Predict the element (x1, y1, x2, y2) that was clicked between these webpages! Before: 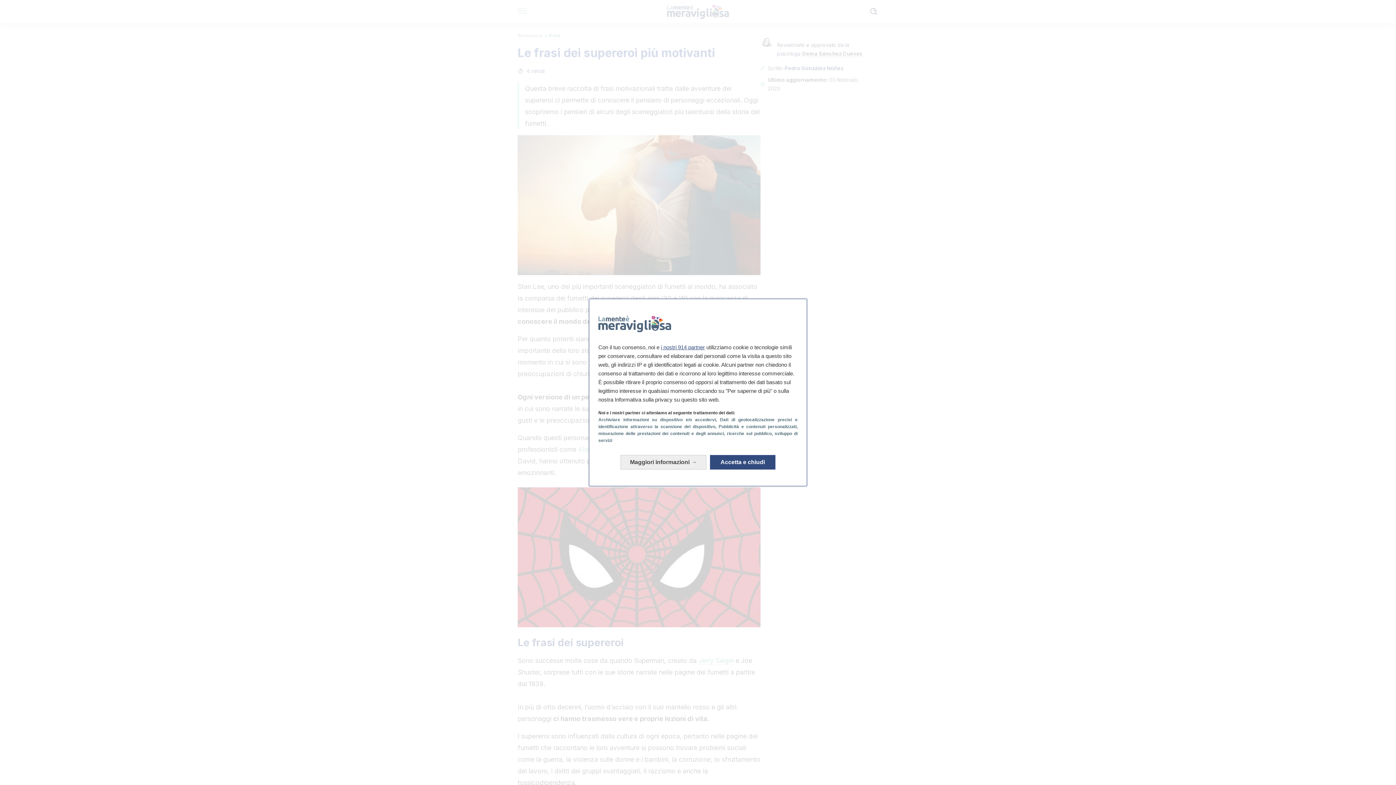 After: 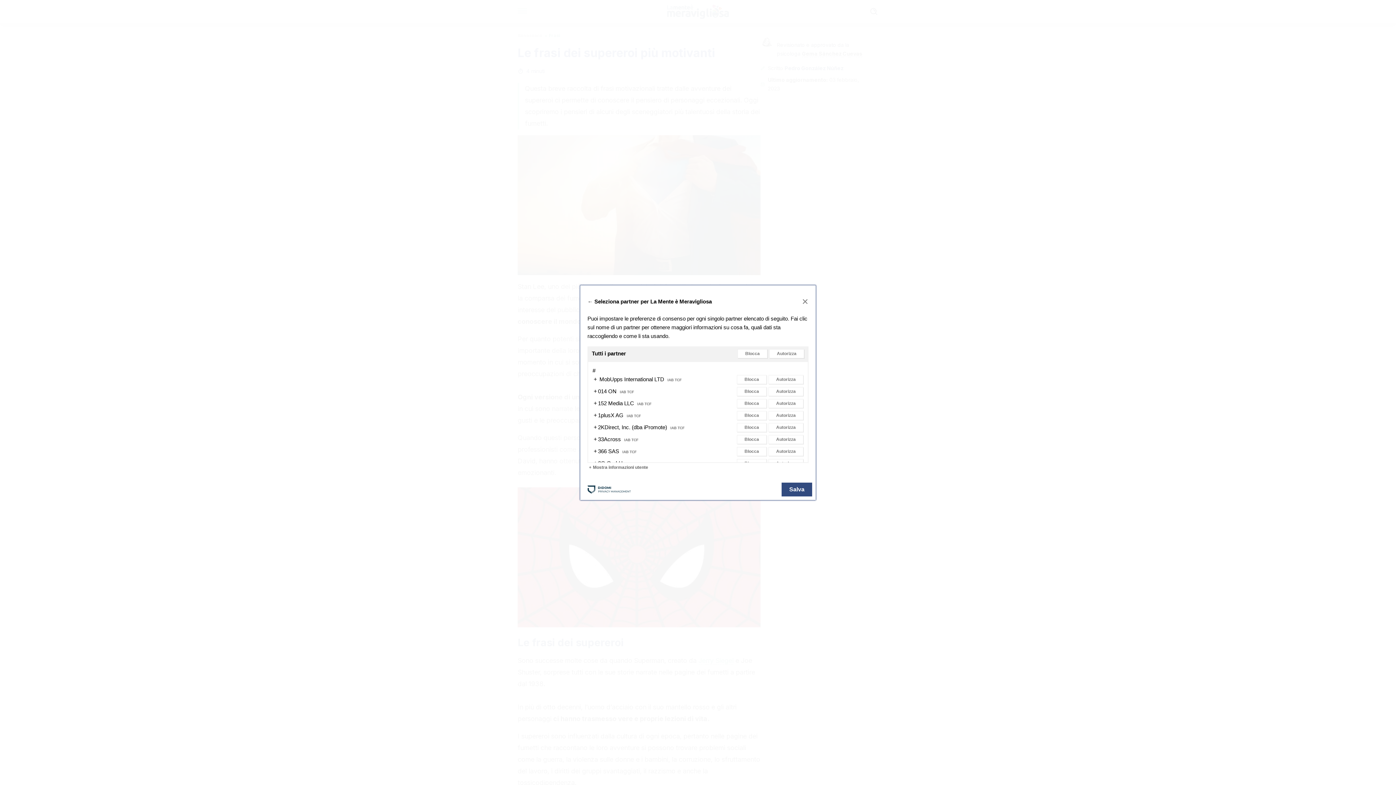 Action: bbox: (661, 344, 705, 350) label: i nostri 914 partner